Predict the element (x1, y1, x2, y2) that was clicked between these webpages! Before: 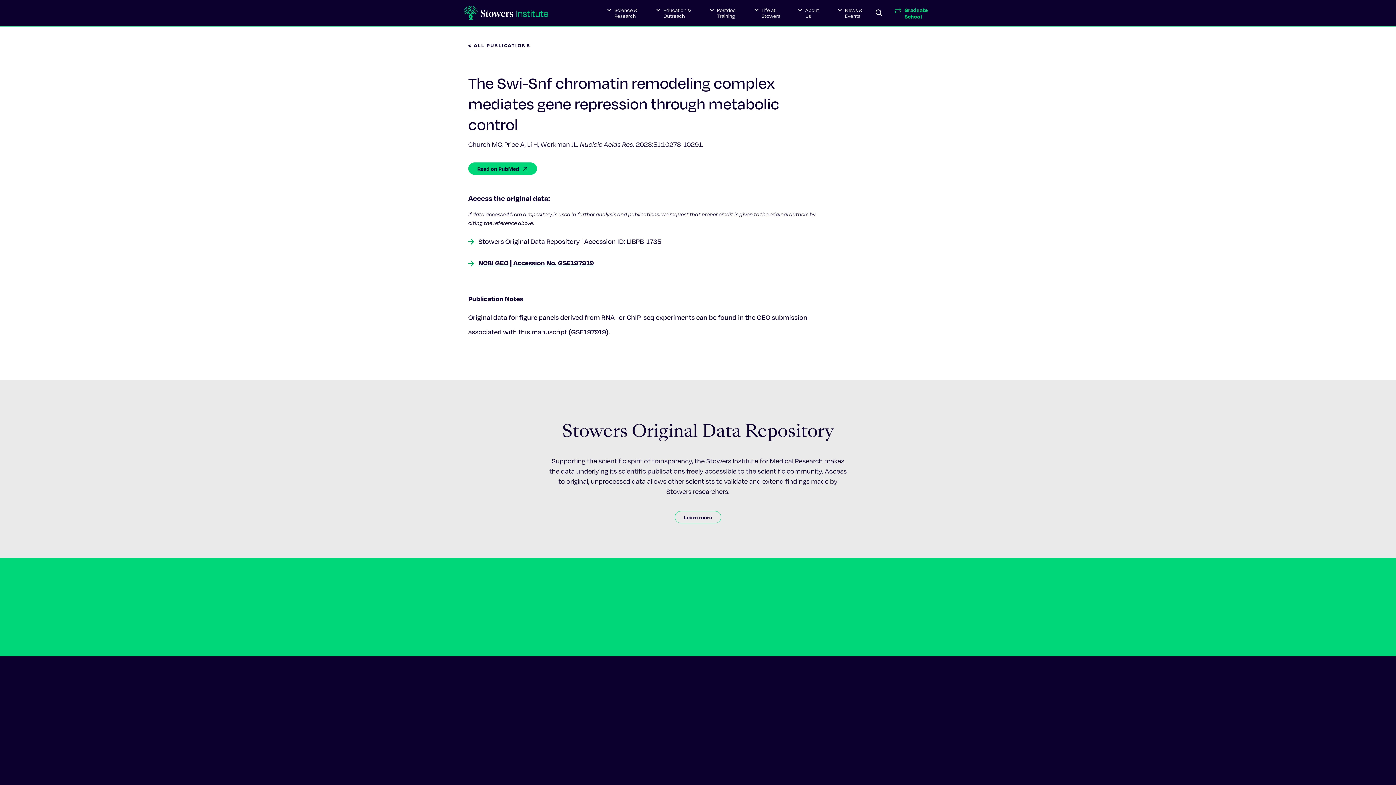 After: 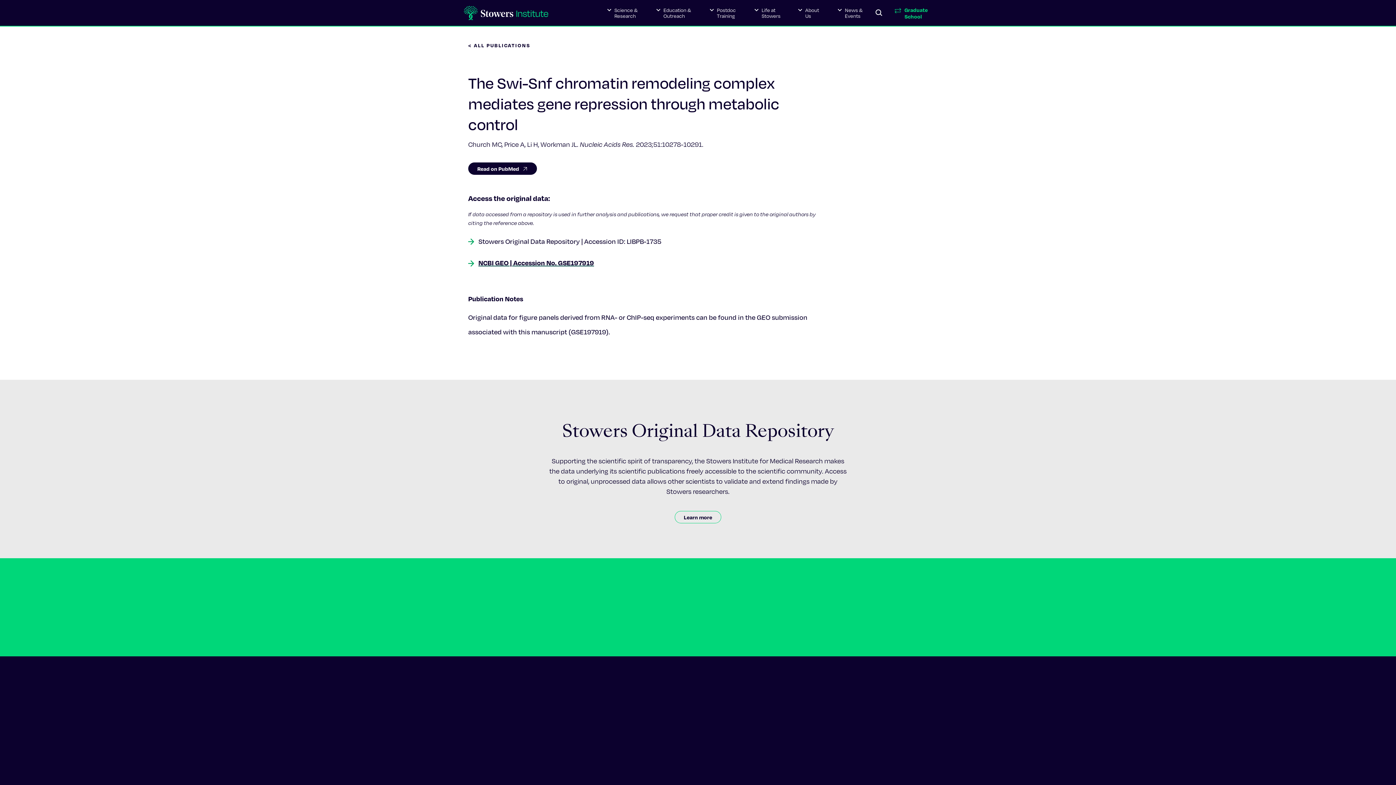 Action: label: Read on PubMed bbox: (468, 162, 537, 174)